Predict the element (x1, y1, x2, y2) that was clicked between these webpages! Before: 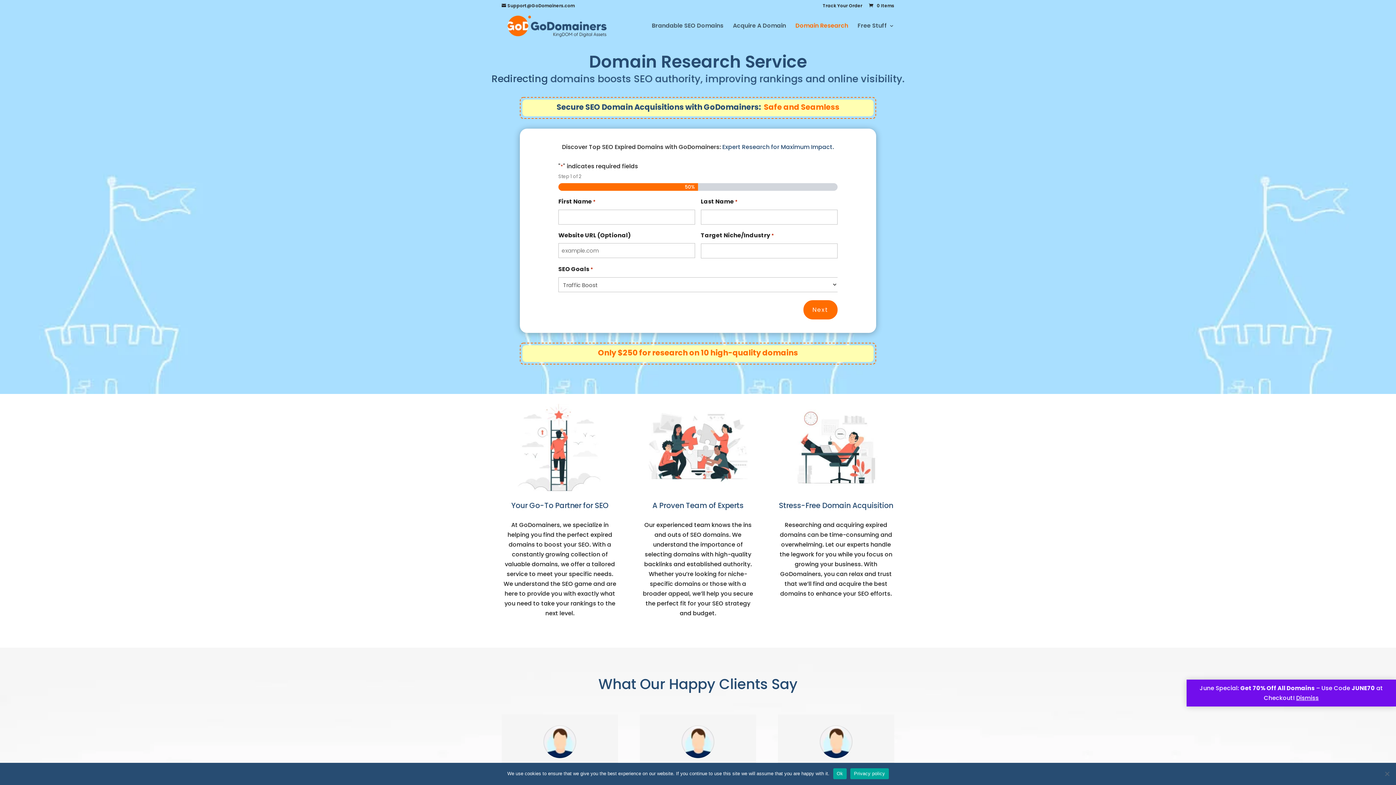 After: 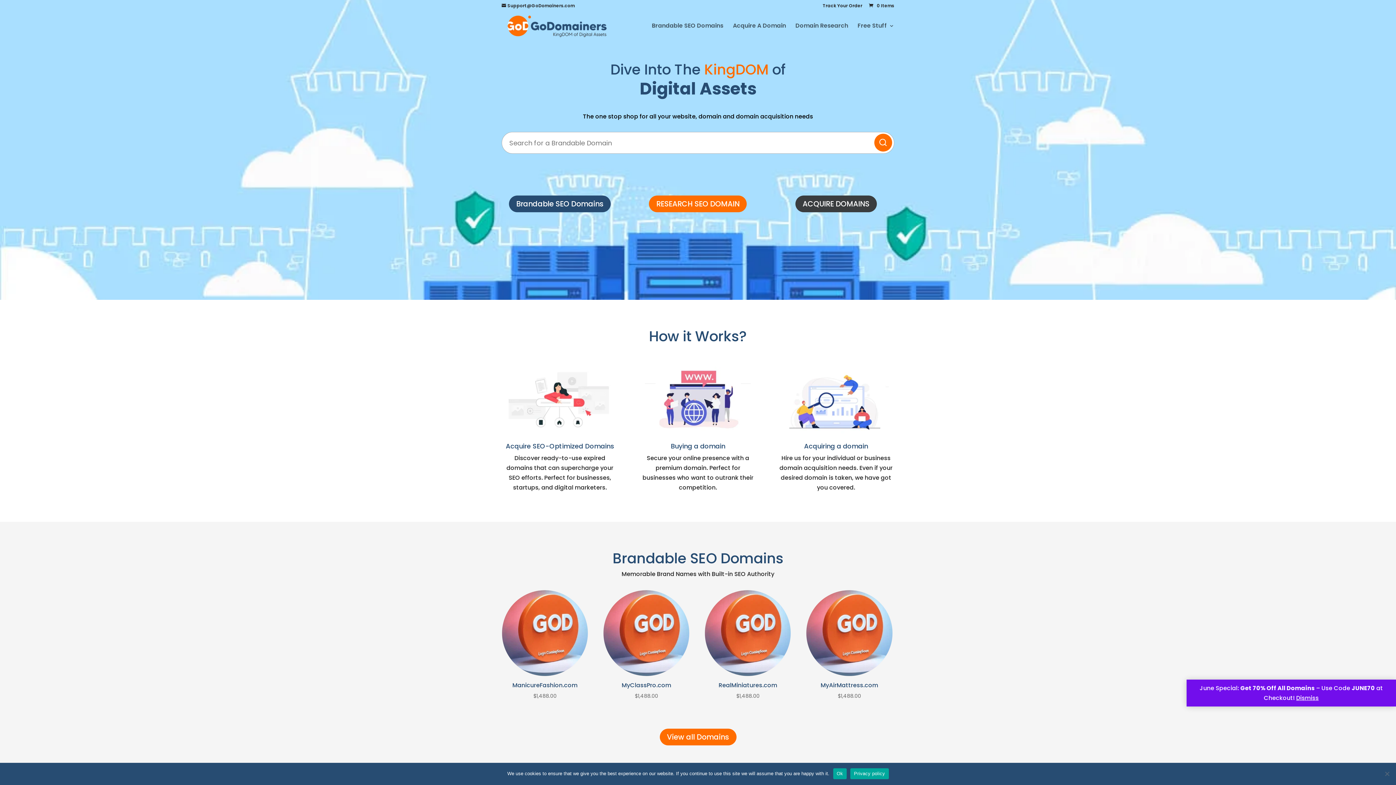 Action: bbox: (503, 21, 608, 29)